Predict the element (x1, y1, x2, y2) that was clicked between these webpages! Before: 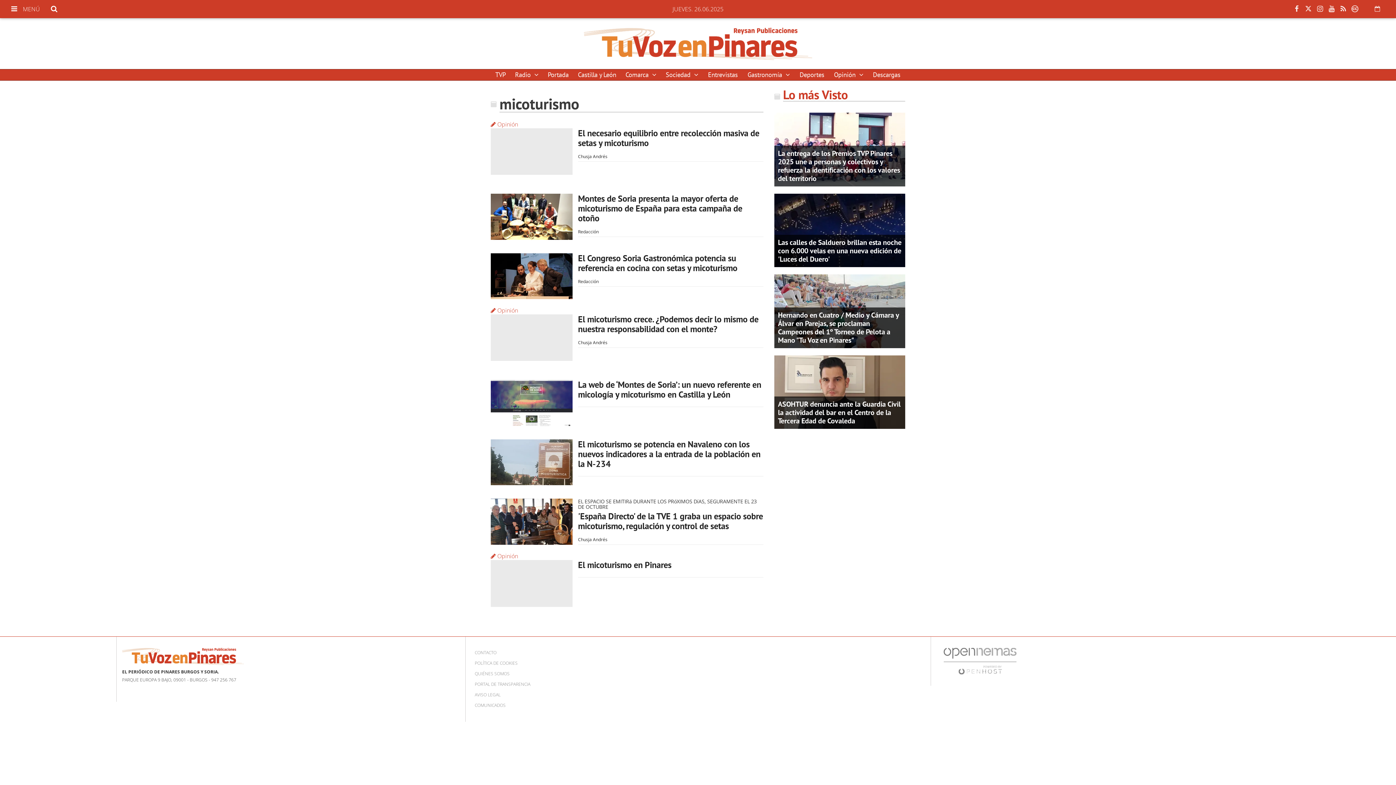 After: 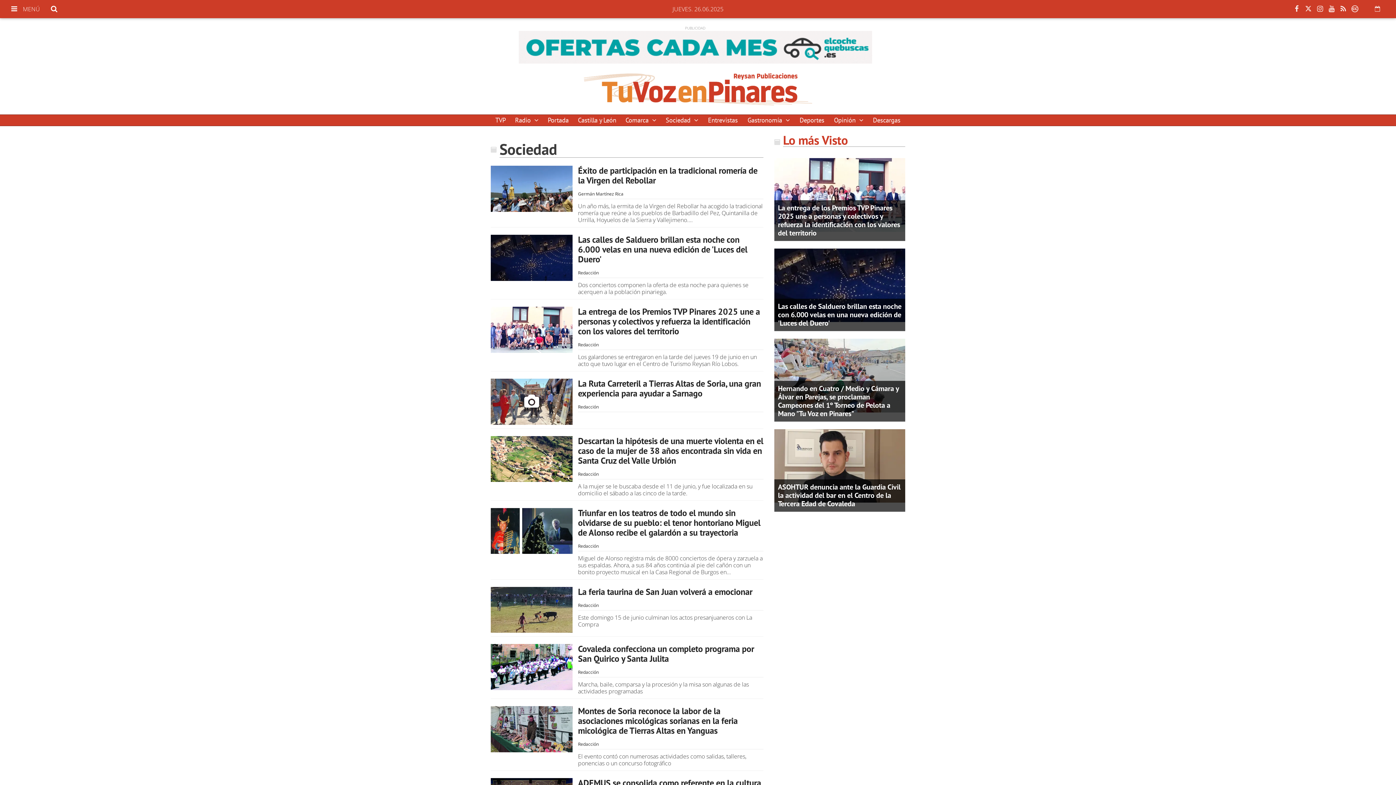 Action: bbox: (661, 69, 703, 80) label: Sociedad 